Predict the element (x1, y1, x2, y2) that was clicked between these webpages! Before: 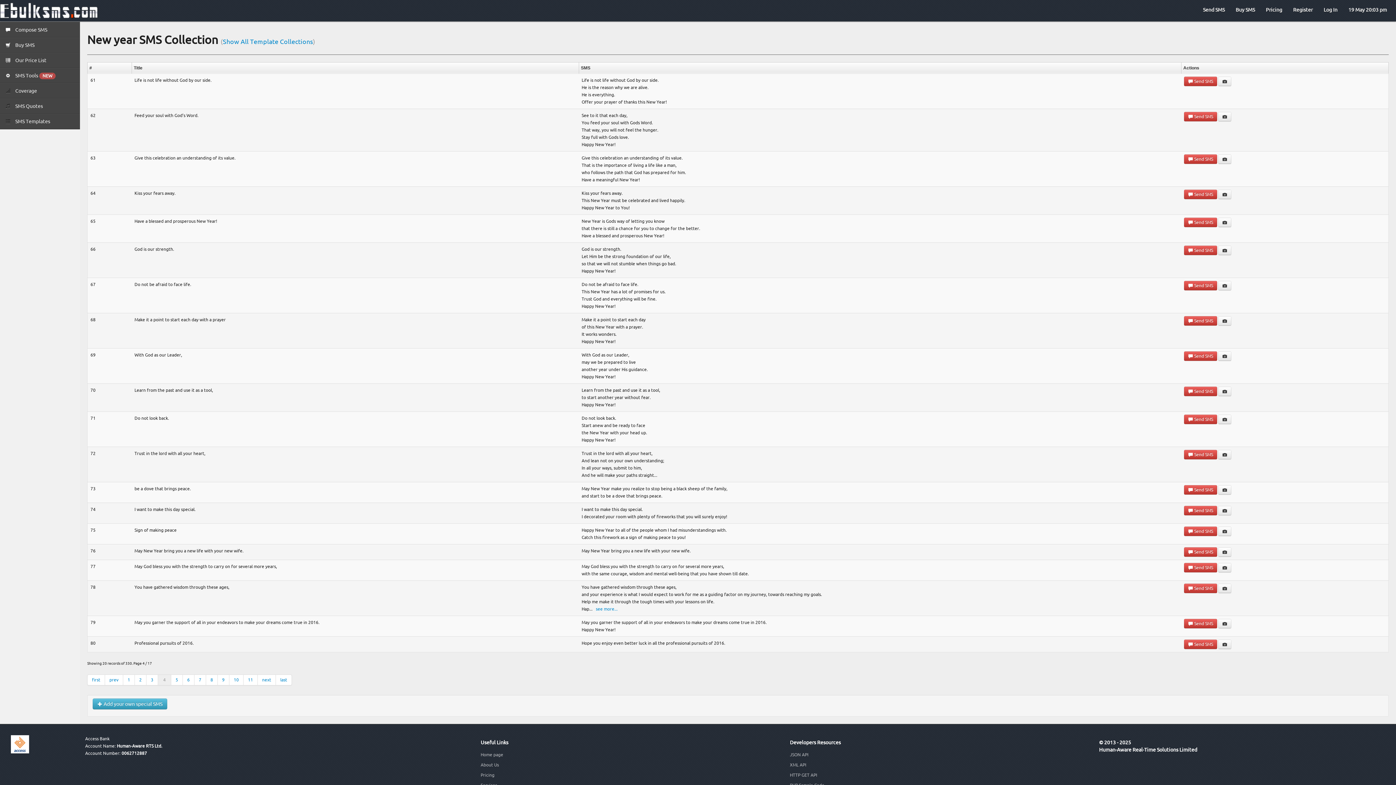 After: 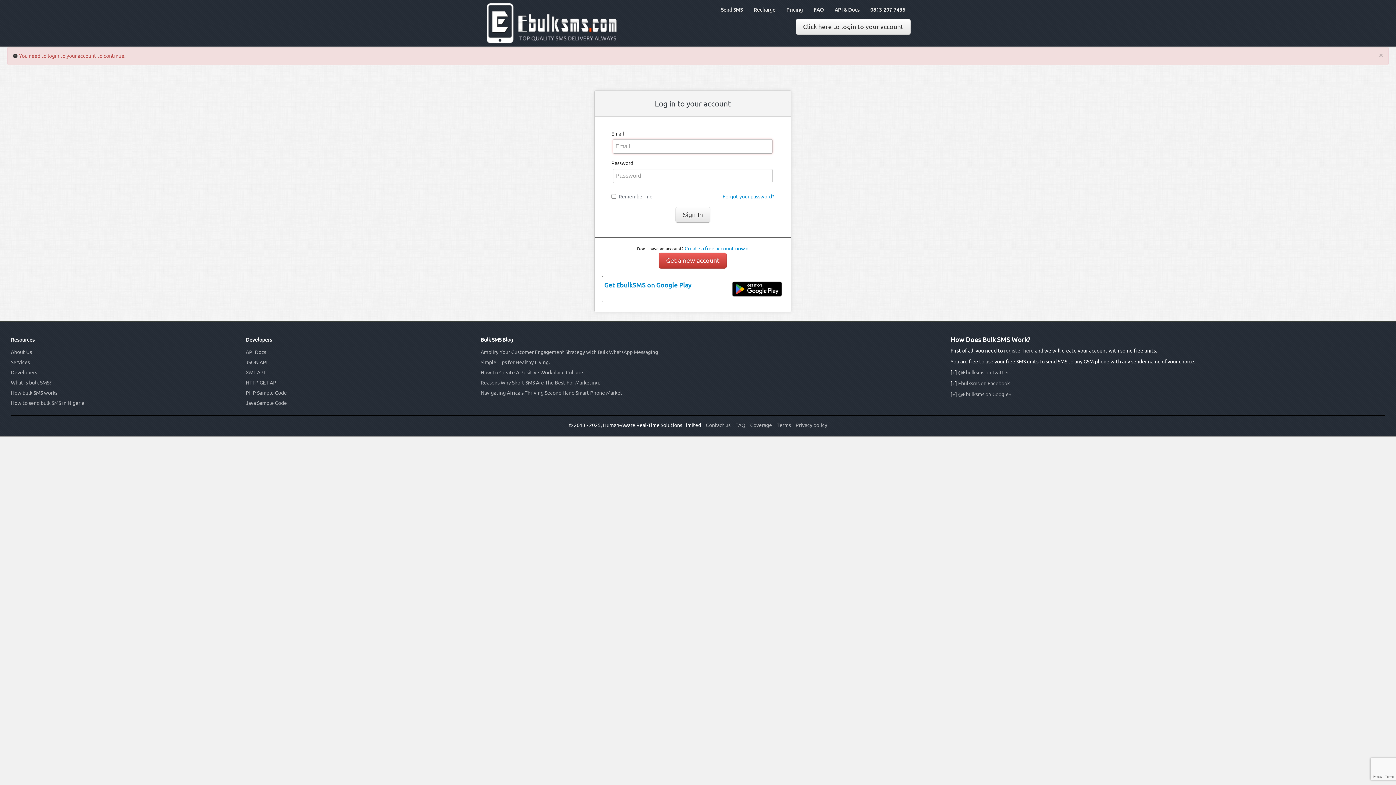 Action: bbox: (1184, 526, 1217, 536) label:  Send SMS